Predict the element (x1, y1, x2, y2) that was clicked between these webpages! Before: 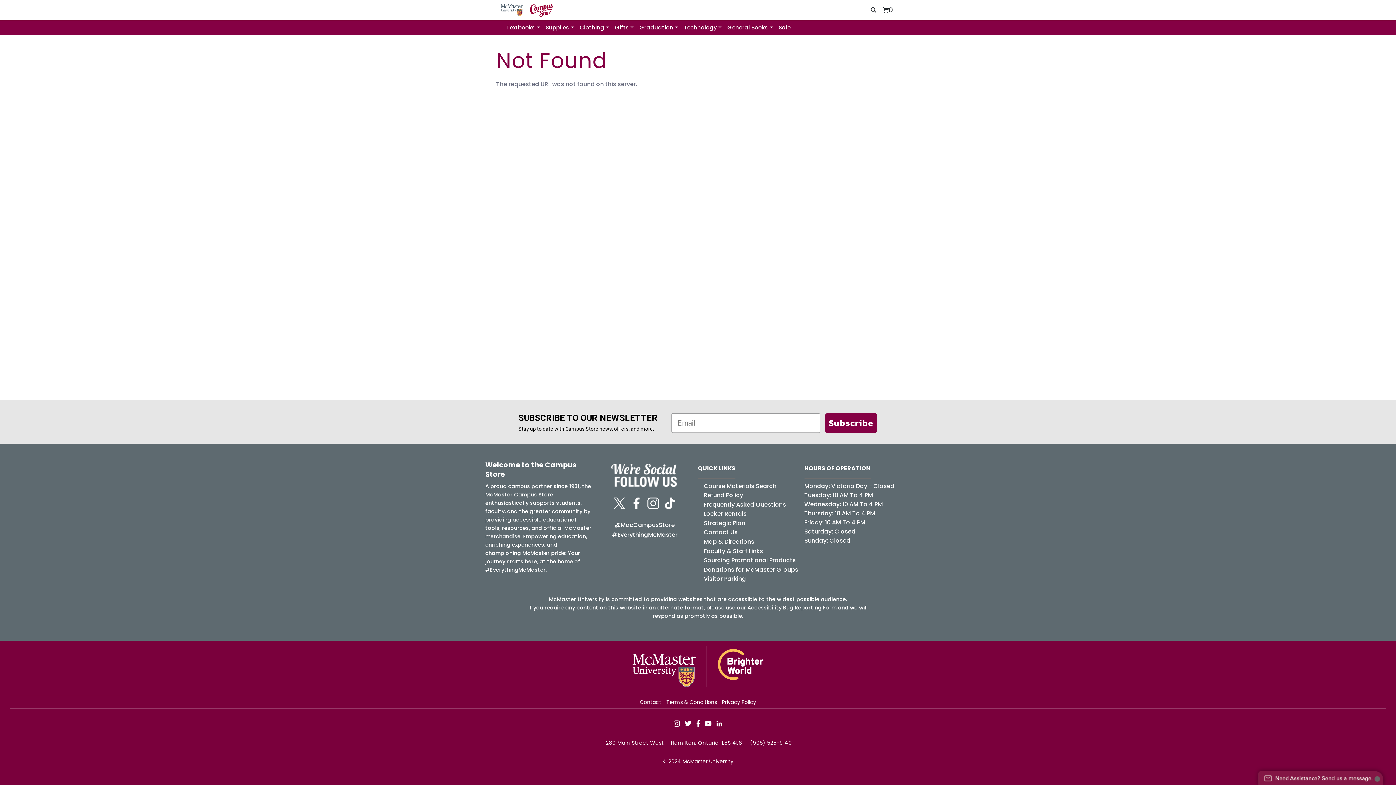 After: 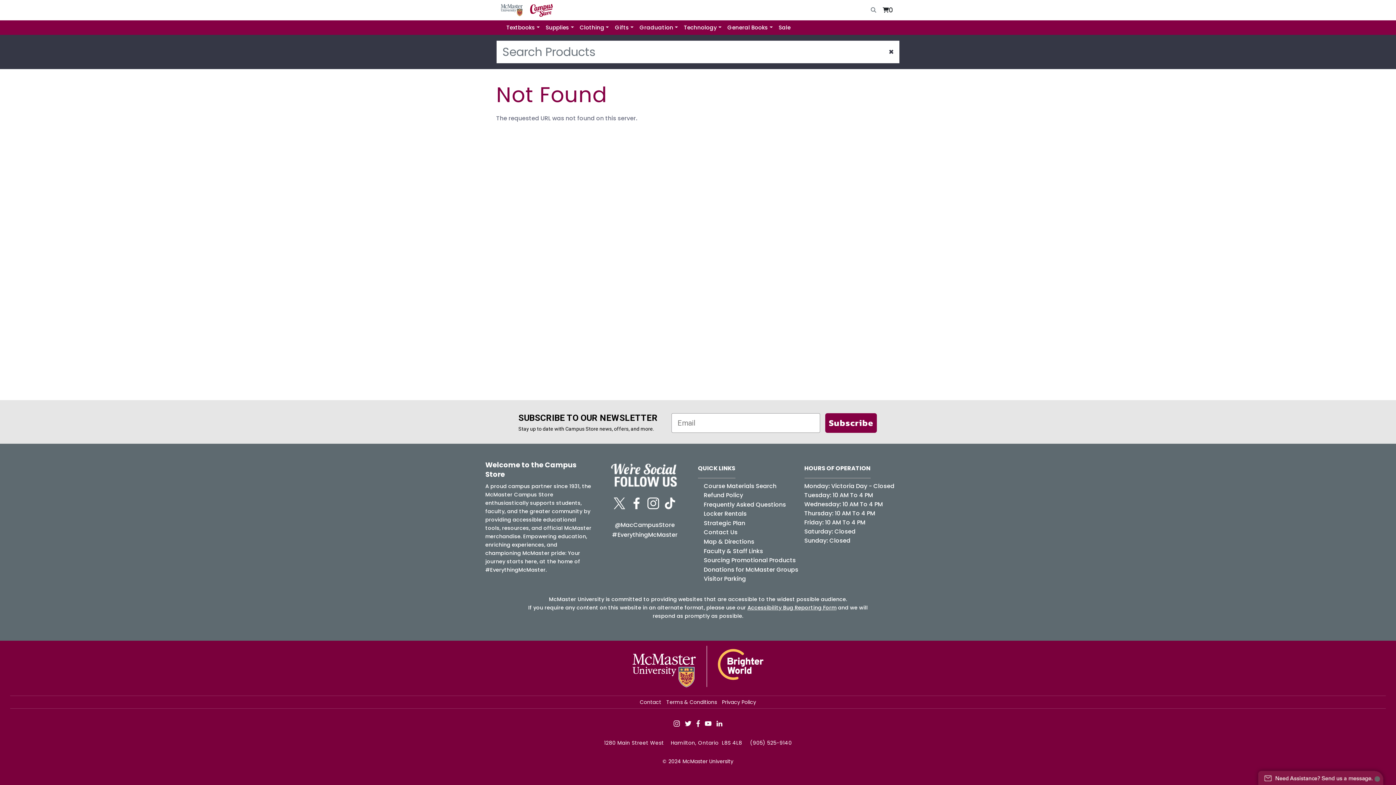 Action: bbox: (867, 2, 880, 17) label: Search